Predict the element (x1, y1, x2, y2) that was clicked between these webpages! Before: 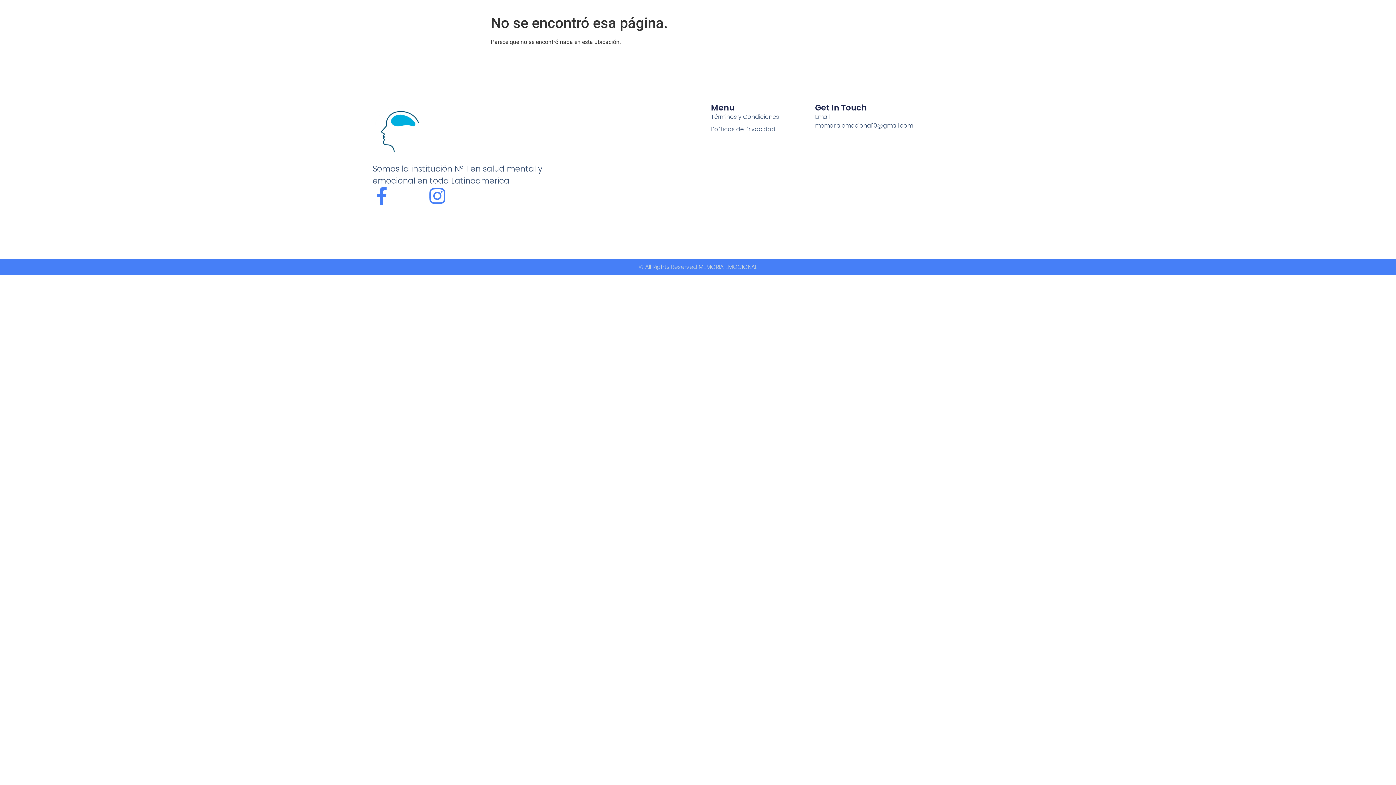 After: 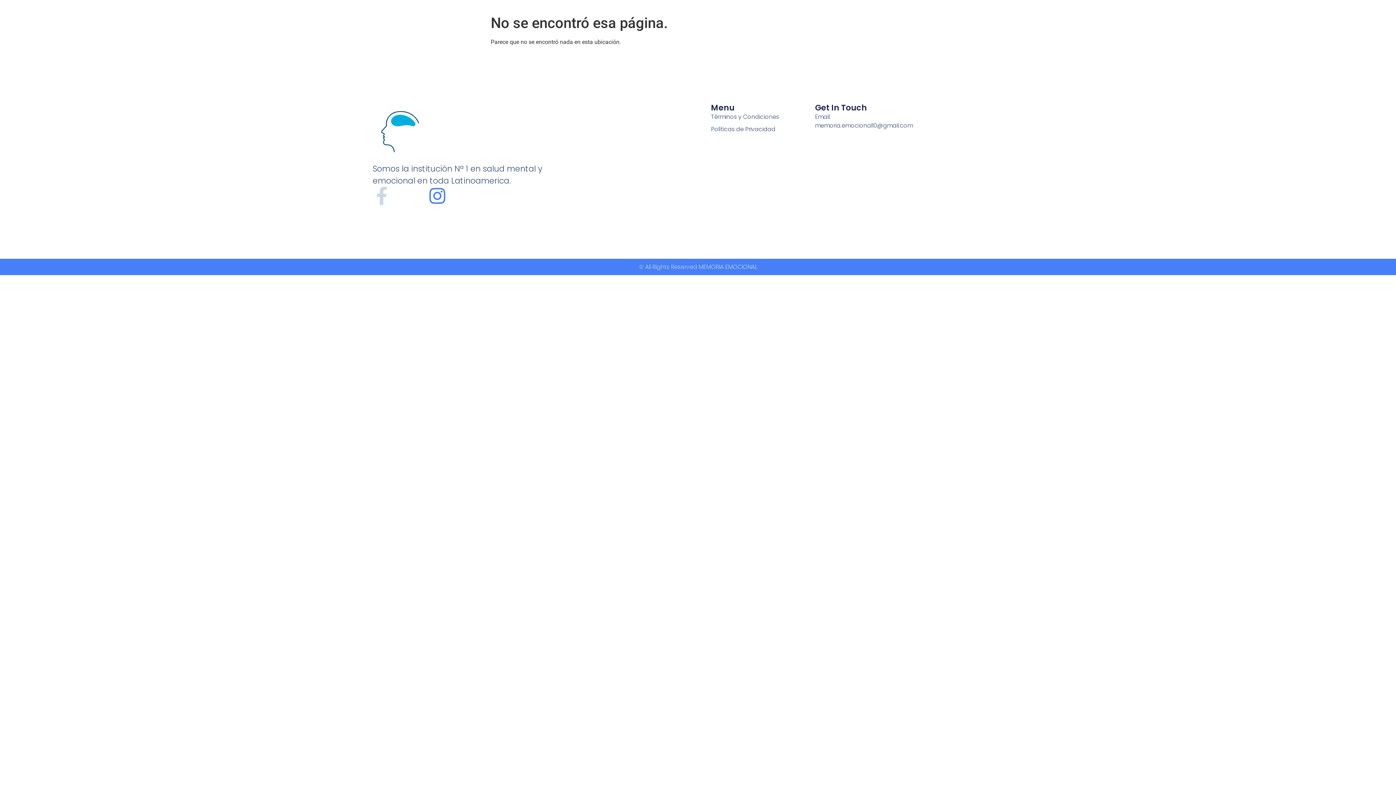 Action: bbox: (372, 186, 390, 204) label: Facebook-f